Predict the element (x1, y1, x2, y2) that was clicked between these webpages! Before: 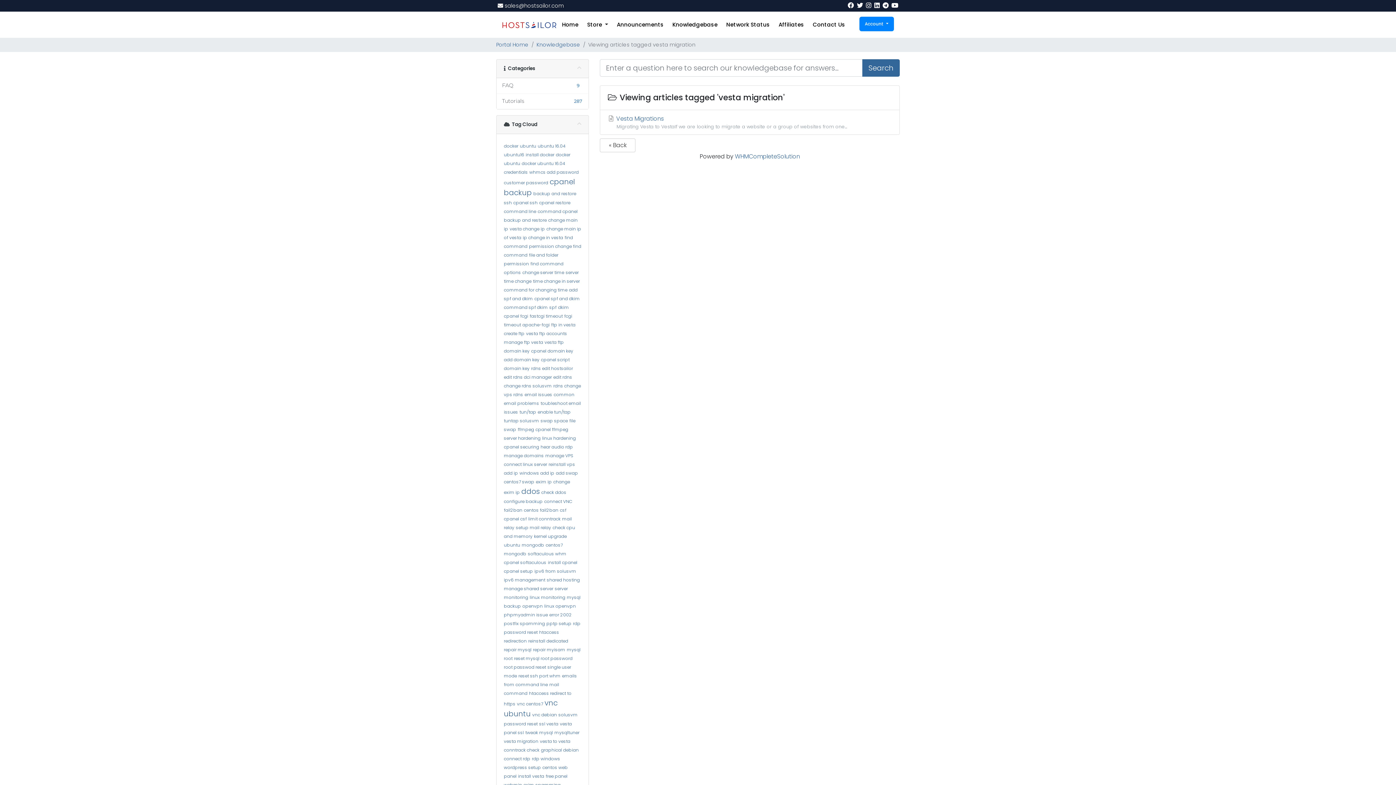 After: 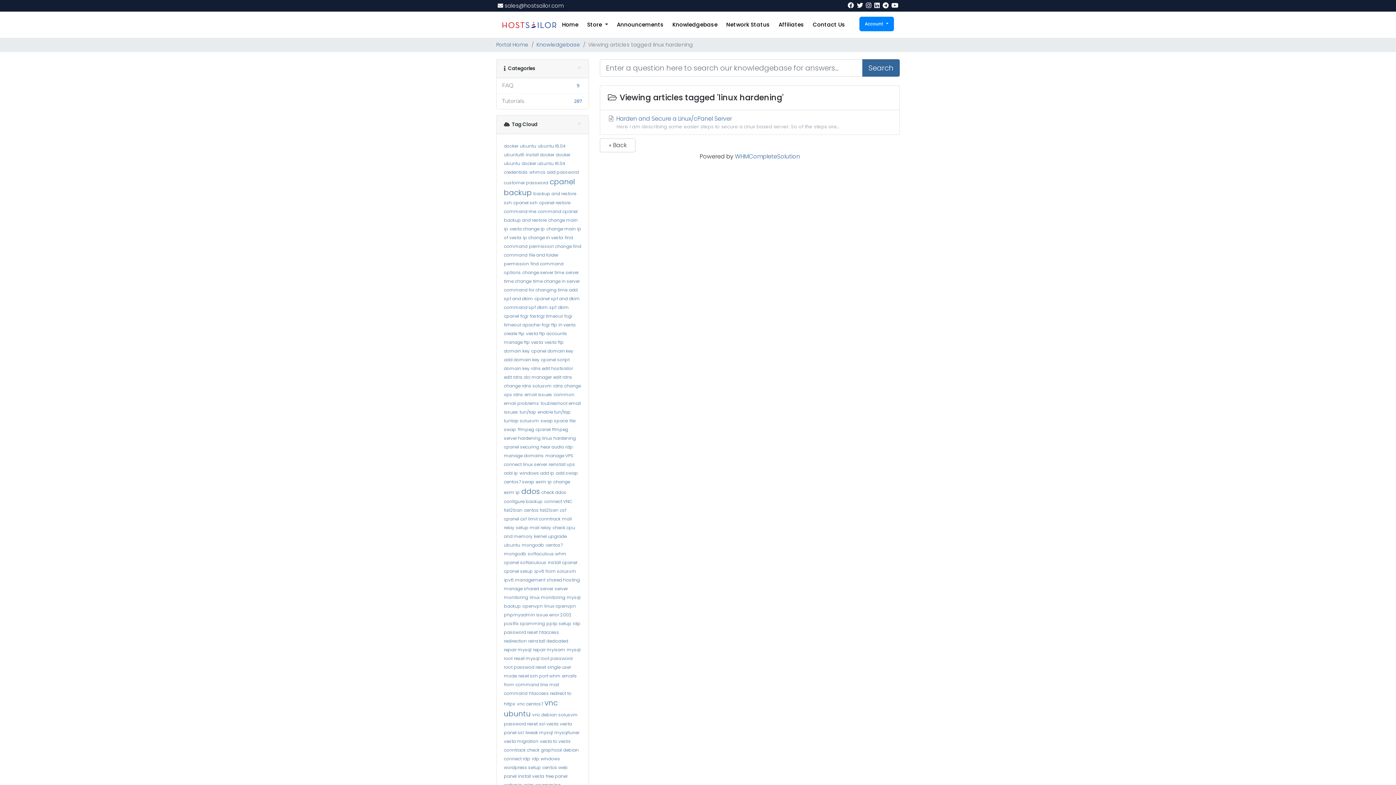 Action: bbox: (542, 435, 576, 441) label: linux hardening